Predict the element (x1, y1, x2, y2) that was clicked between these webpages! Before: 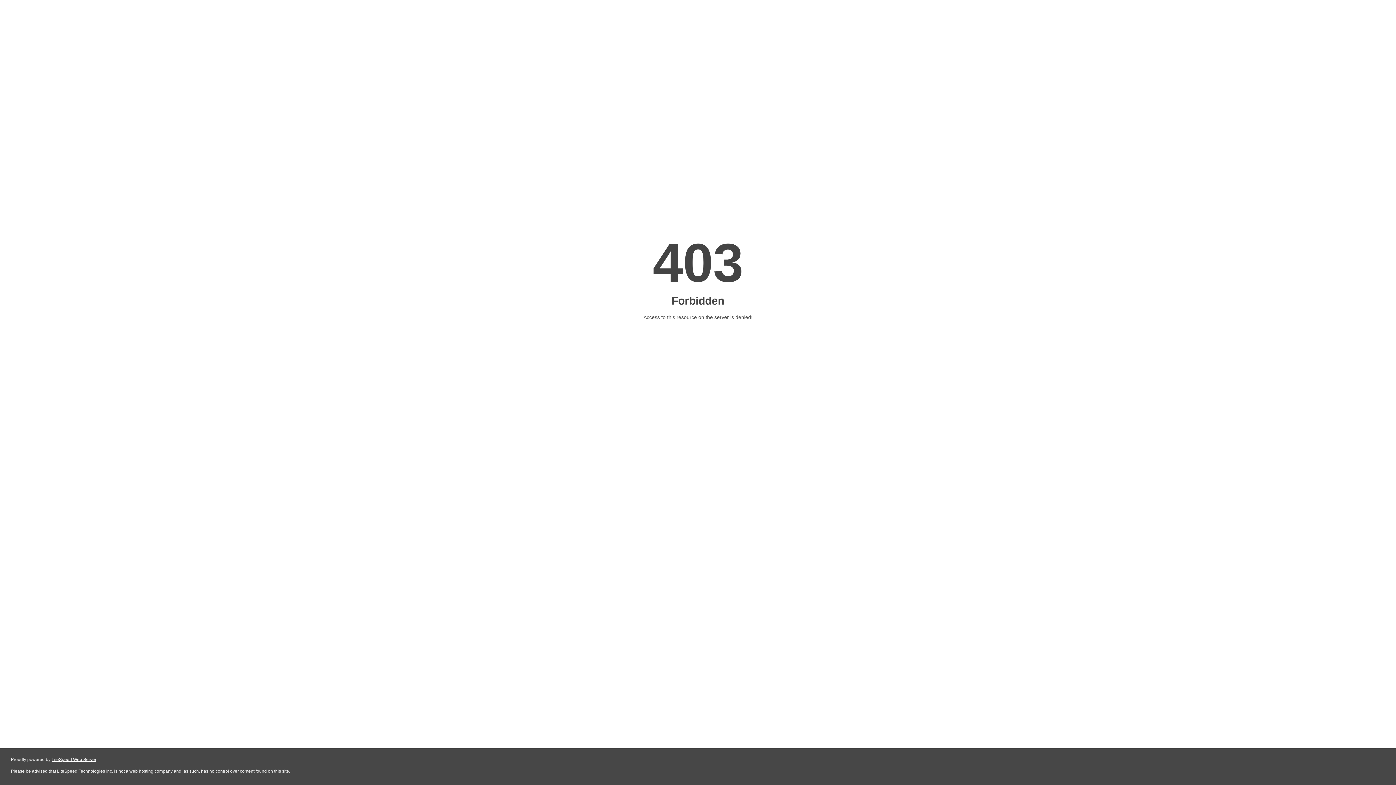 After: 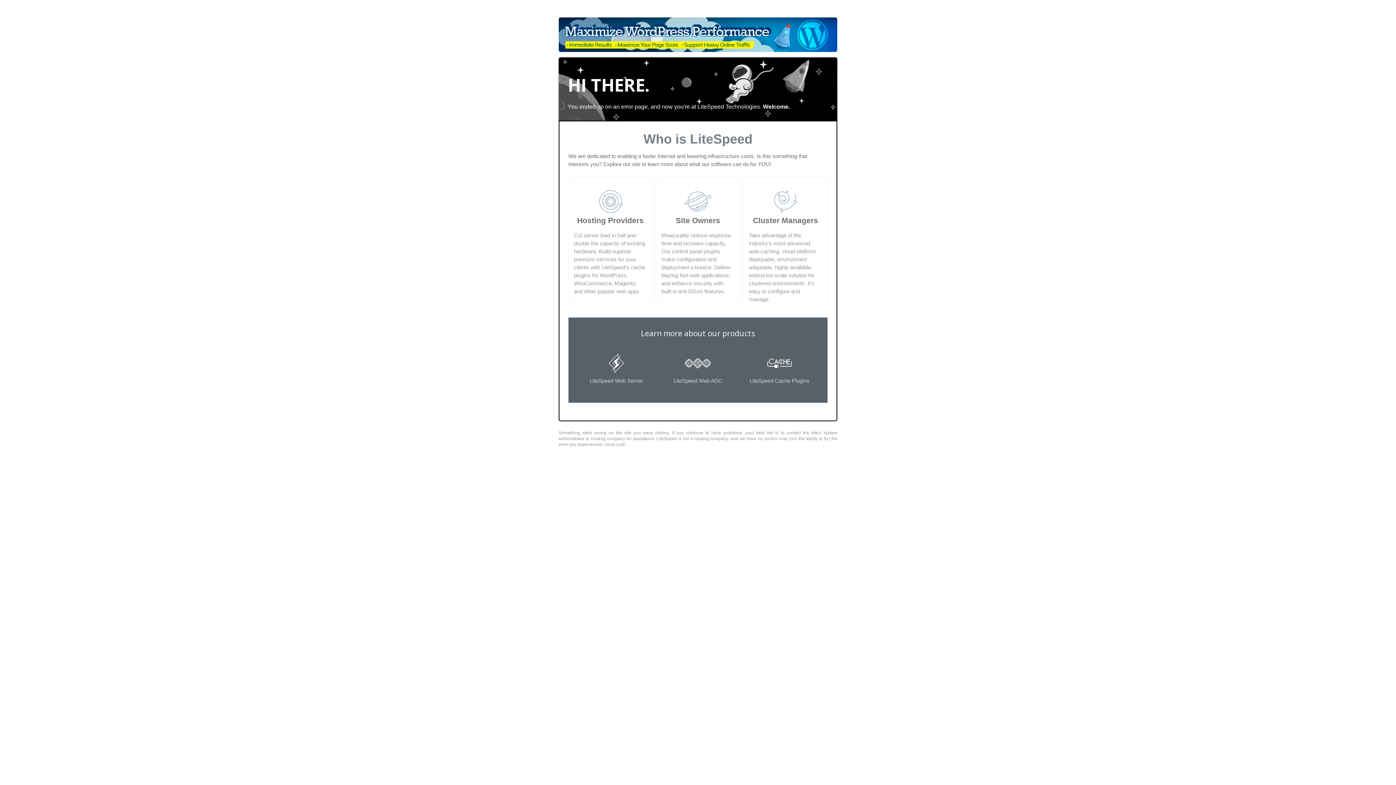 Action: label: LiteSpeed Web Server bbox: (51, 757, 96, 762)